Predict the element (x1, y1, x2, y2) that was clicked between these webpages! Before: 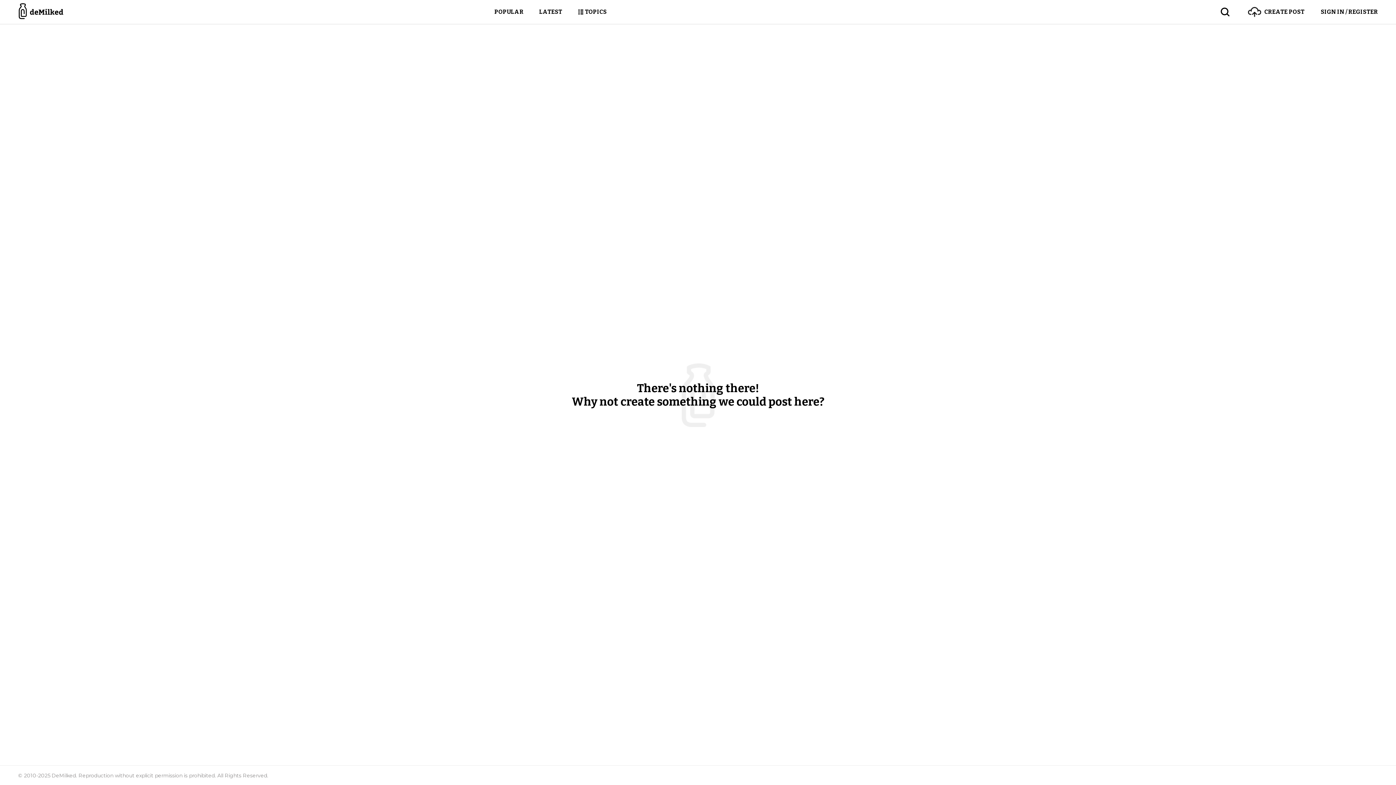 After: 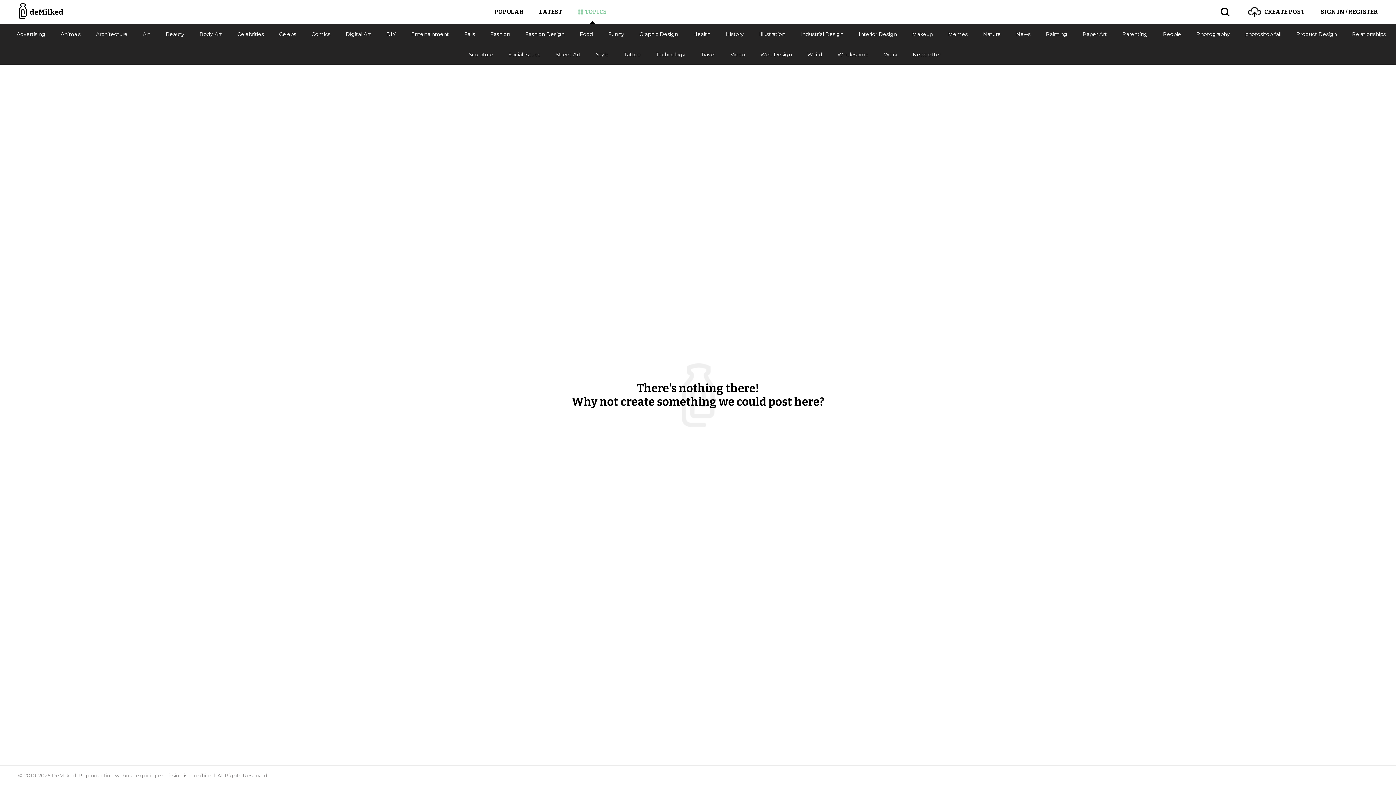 Action: bbox: (577, 0, 606, 24) label: TOPICS